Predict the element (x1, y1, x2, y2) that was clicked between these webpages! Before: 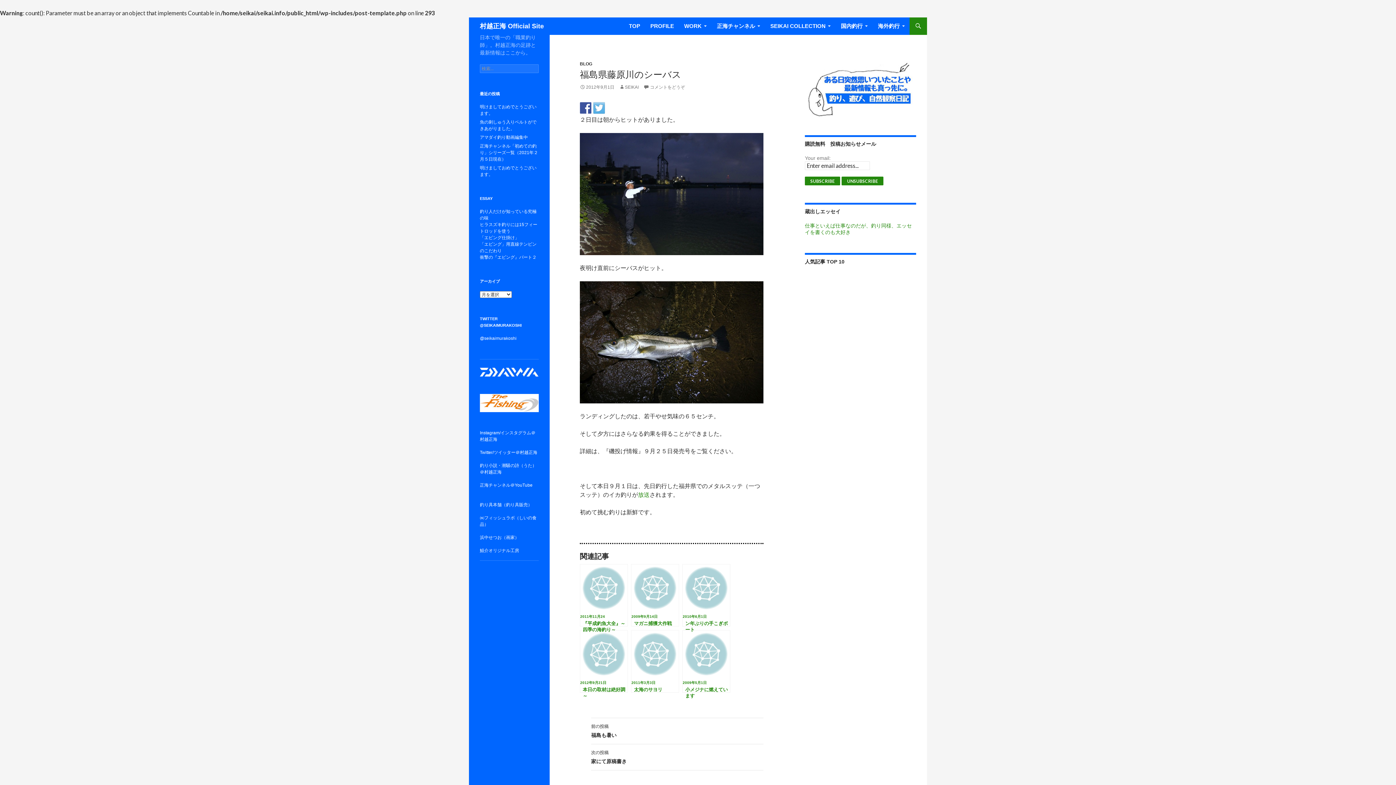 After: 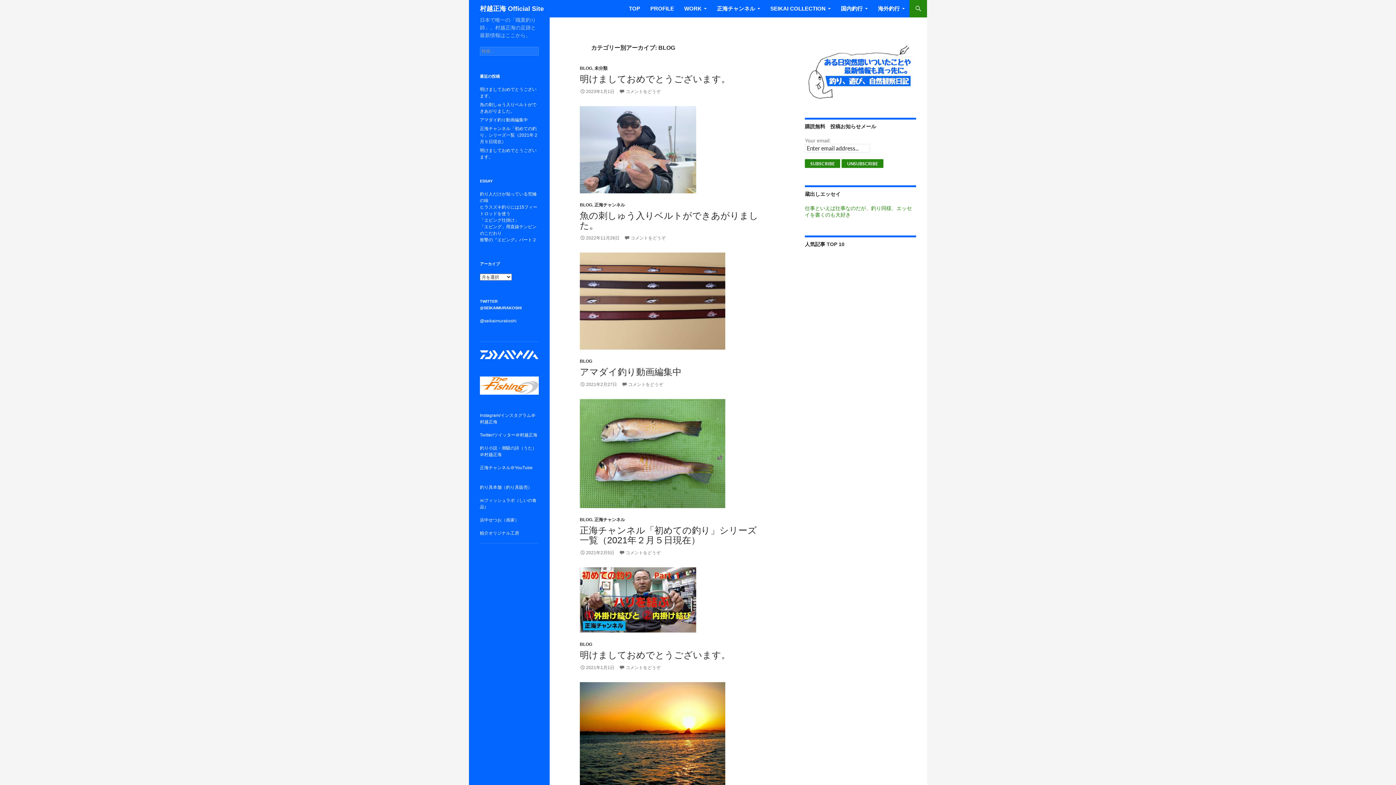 Action: label: BLOG bbox: (580, 61, 592, 66)